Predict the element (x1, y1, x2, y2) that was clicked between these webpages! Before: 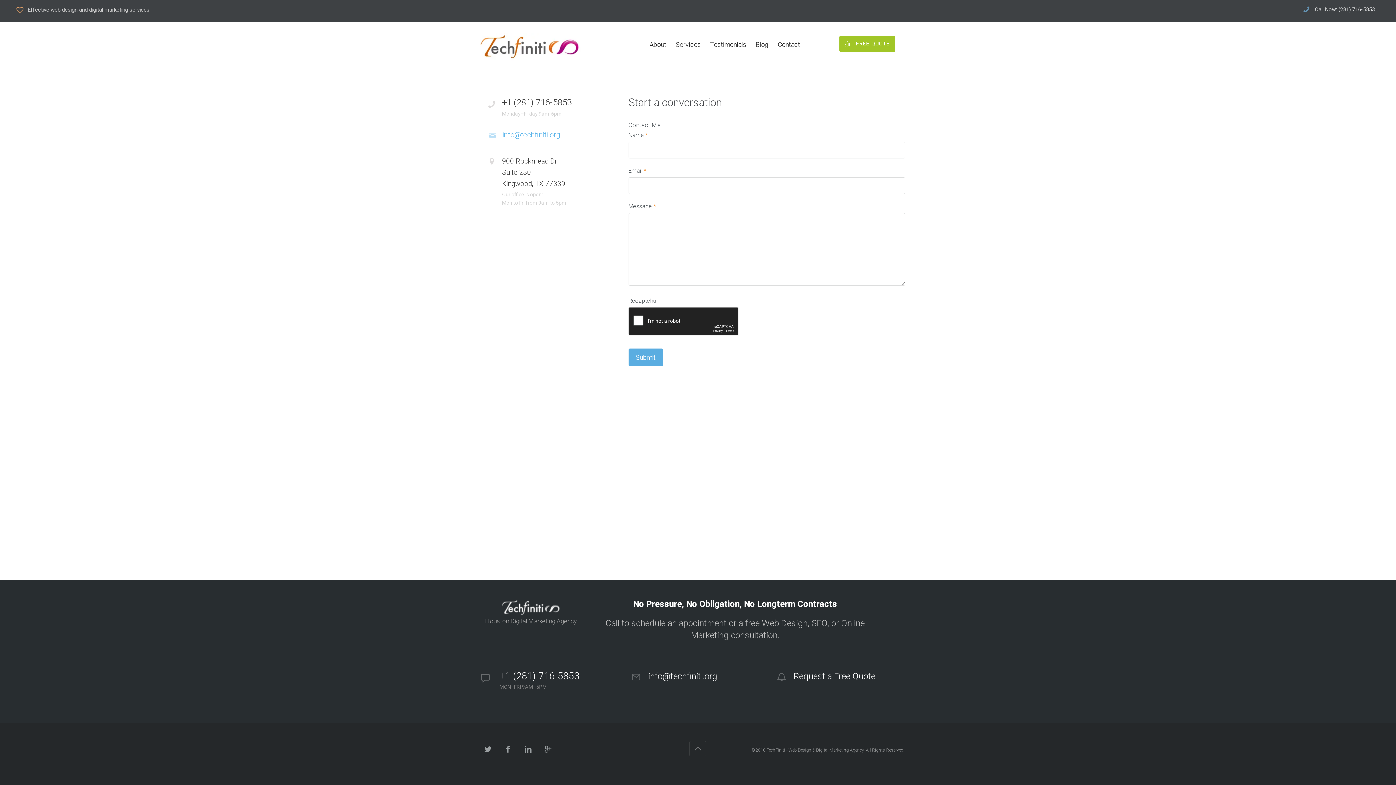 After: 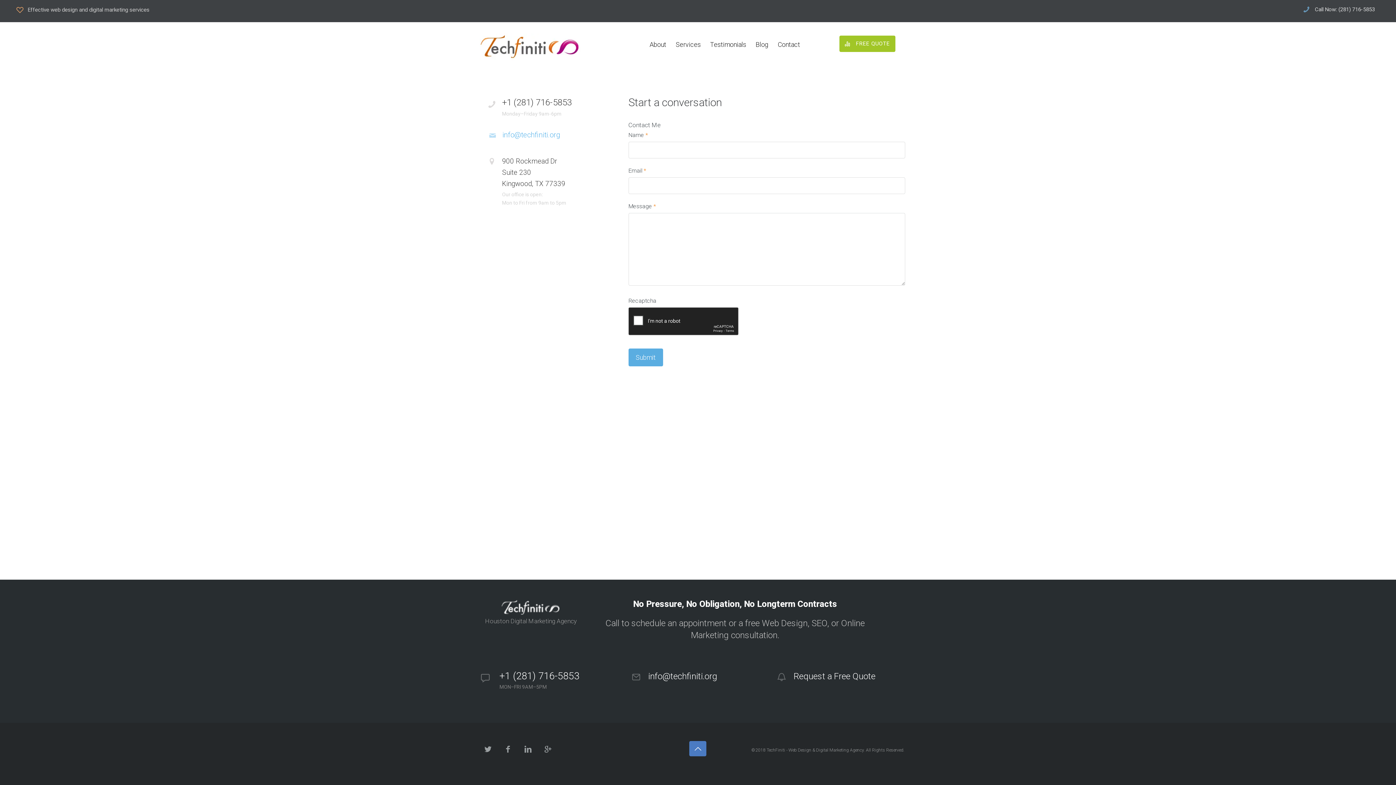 Action: bbox: (689, 741, 706, 756)